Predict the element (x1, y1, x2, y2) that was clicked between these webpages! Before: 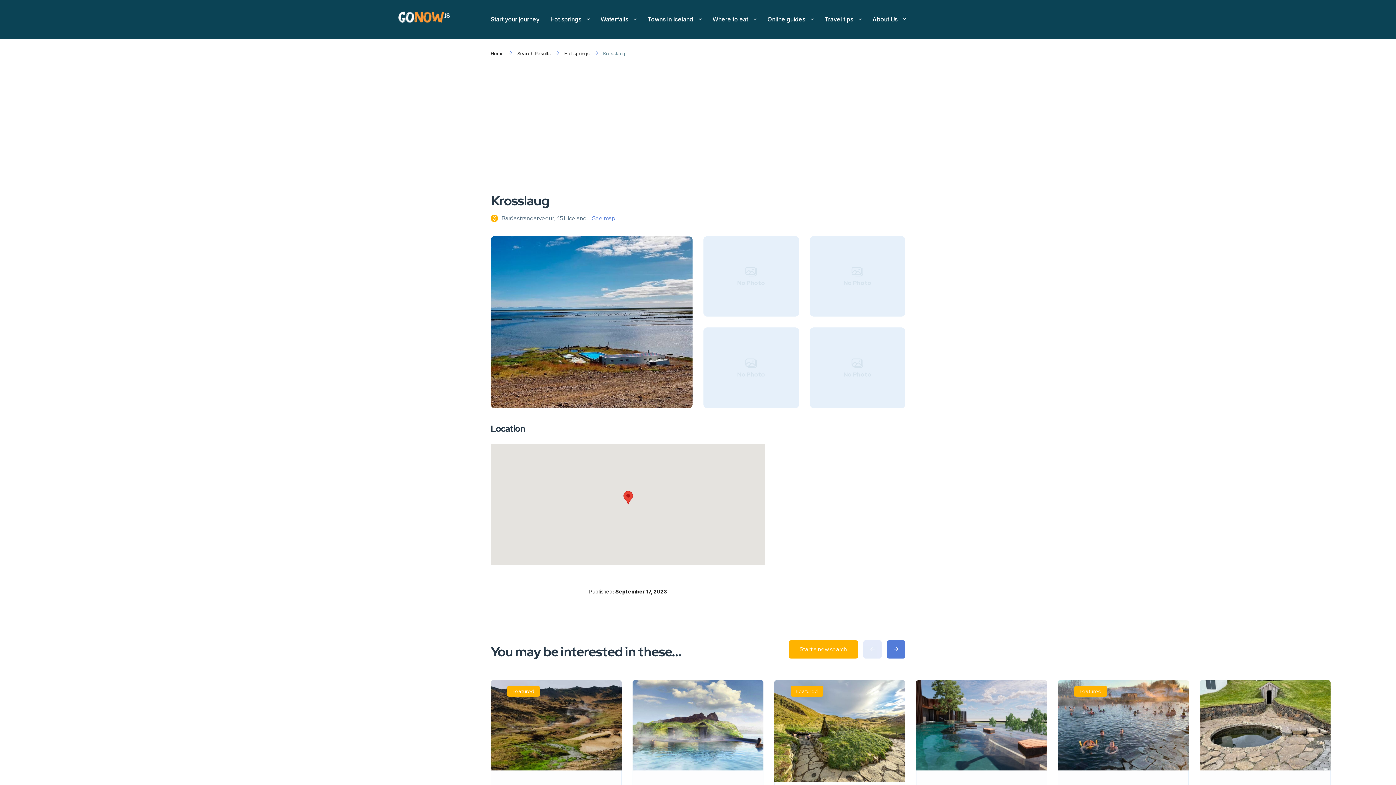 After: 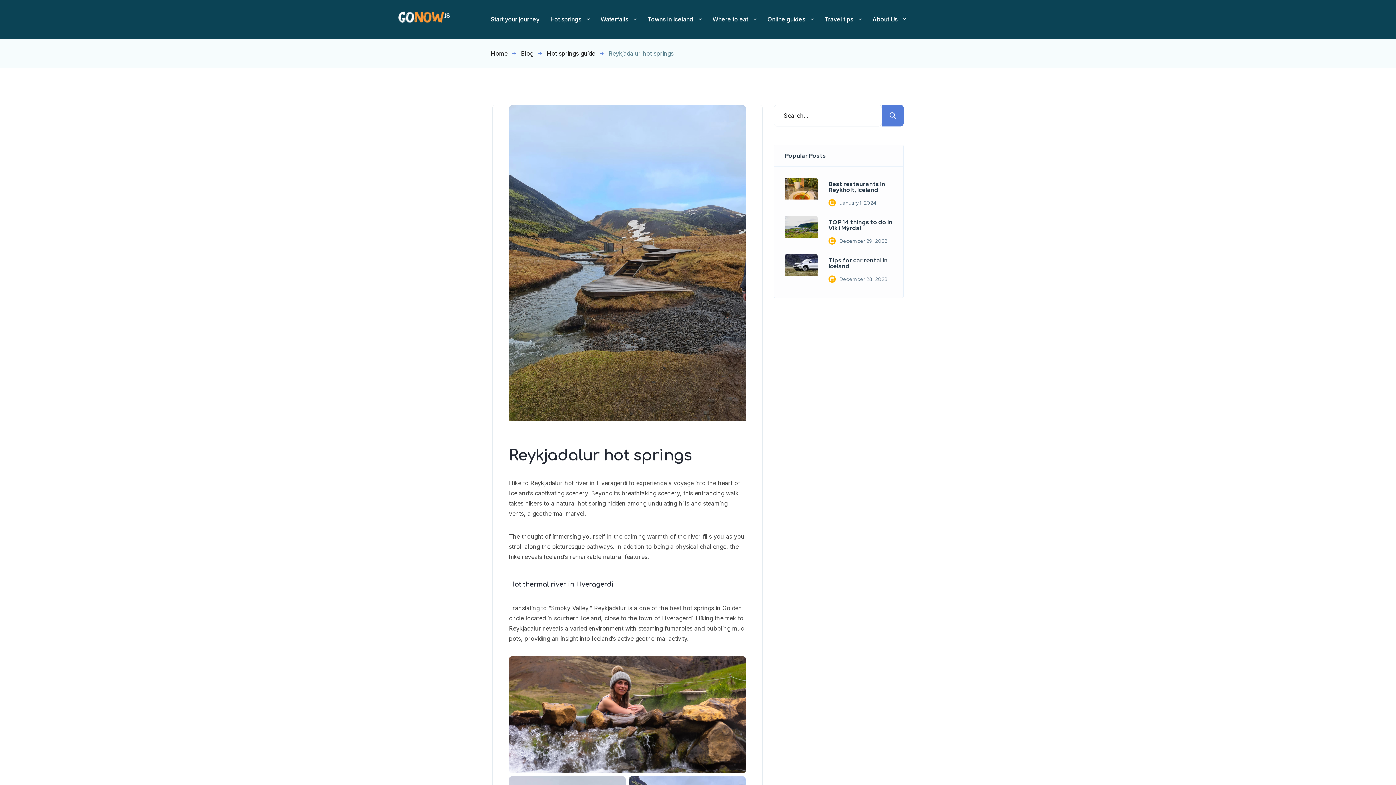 Action: bbox: (490, 680, 621, 852) label: Featured
Reykjadalur hot river
Reykjadalur 816, 816, Iceland
Hot springs